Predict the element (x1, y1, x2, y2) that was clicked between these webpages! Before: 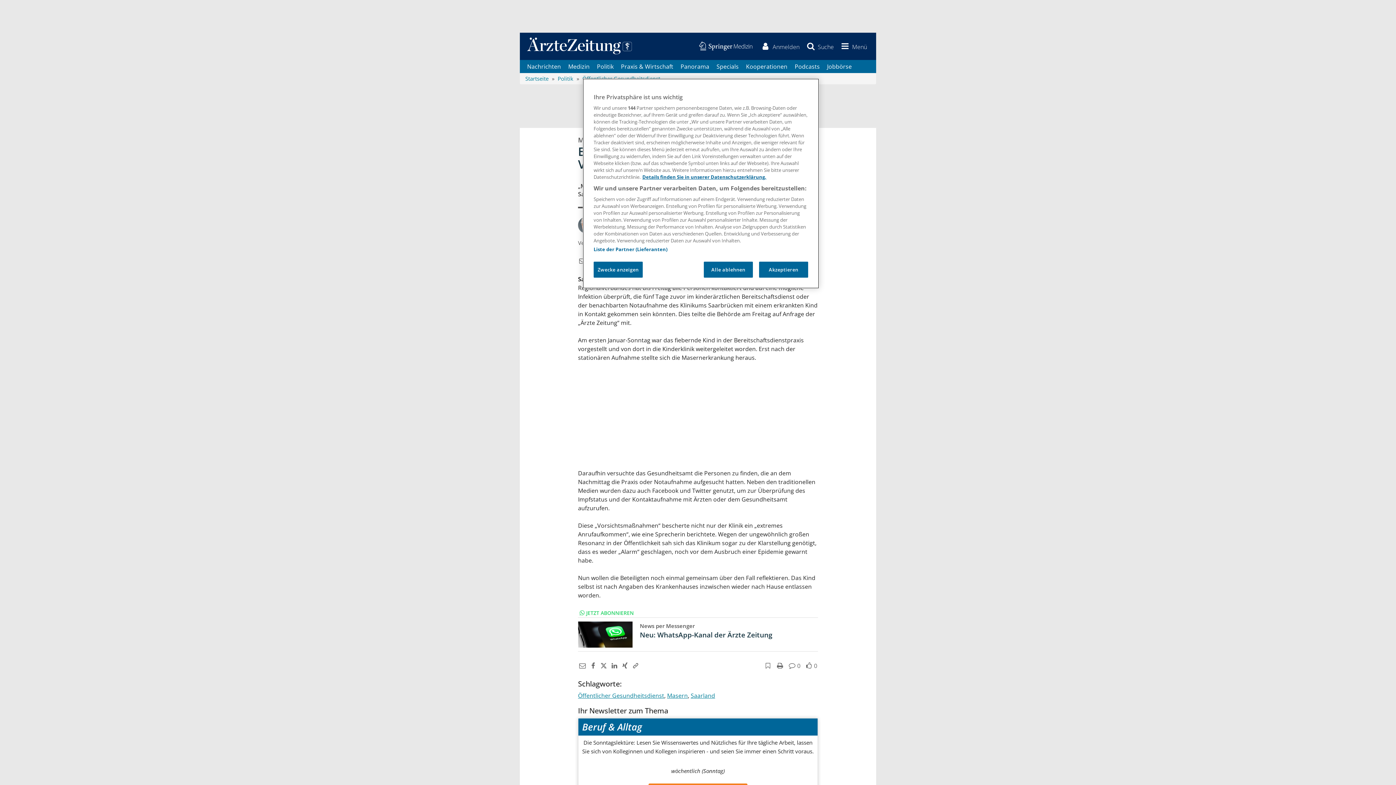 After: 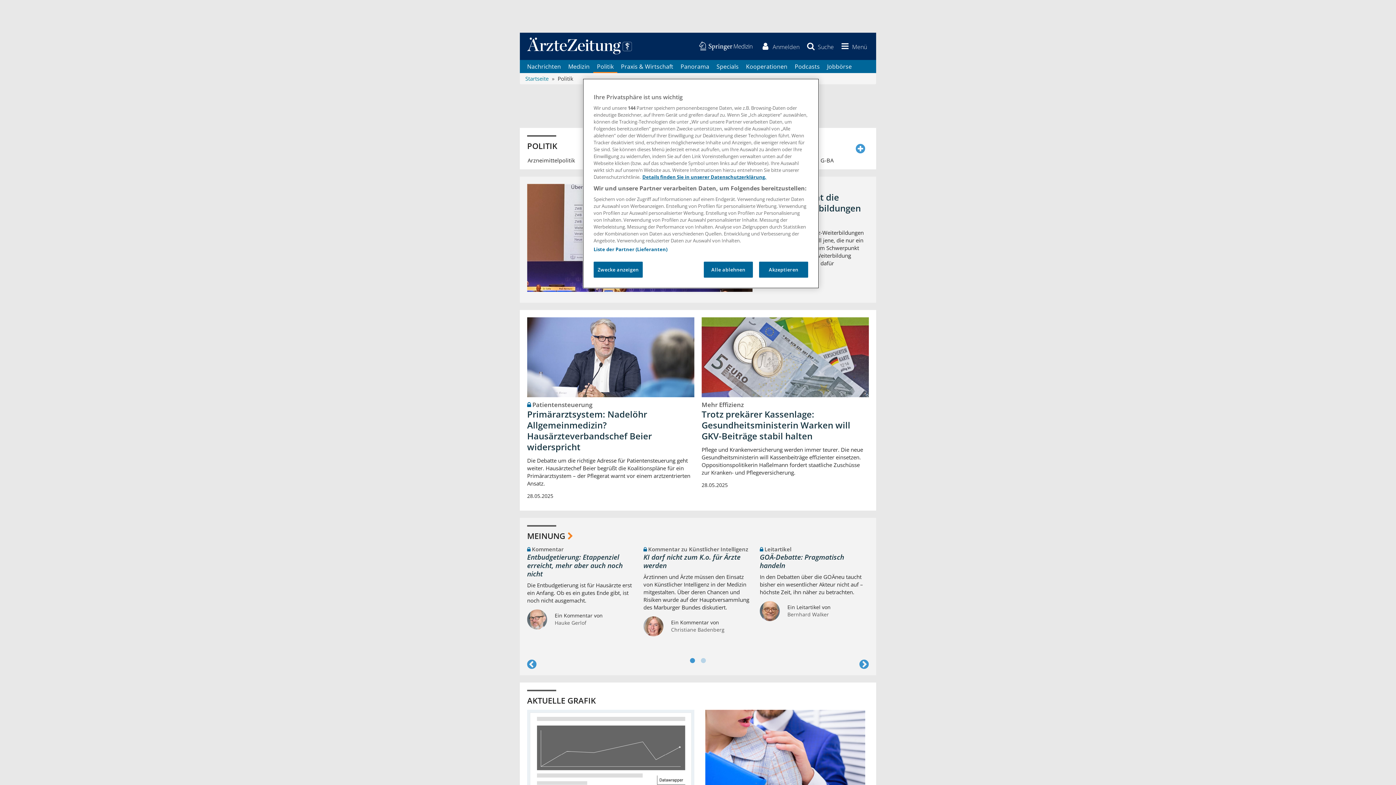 Action: bbox: (593, 60, 617, 73) label: Politik